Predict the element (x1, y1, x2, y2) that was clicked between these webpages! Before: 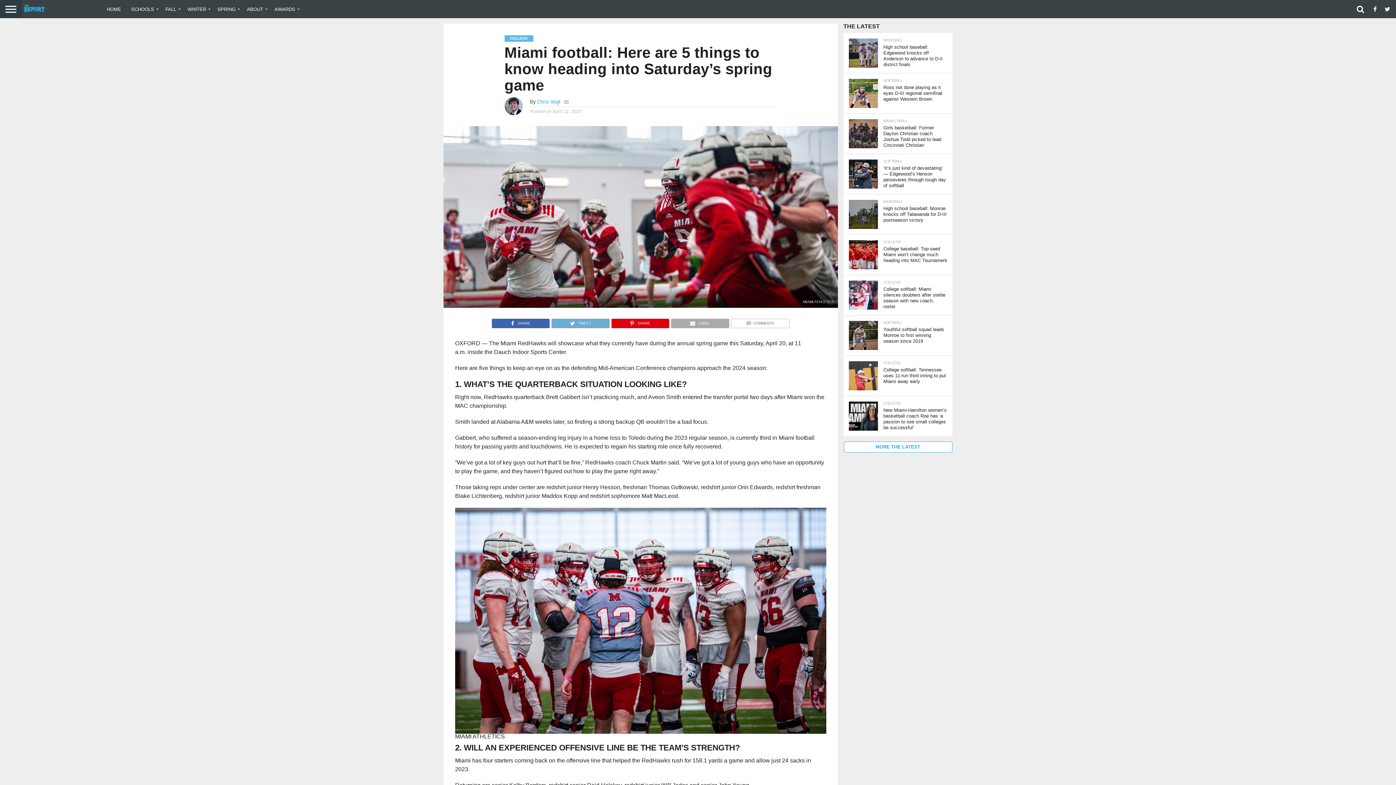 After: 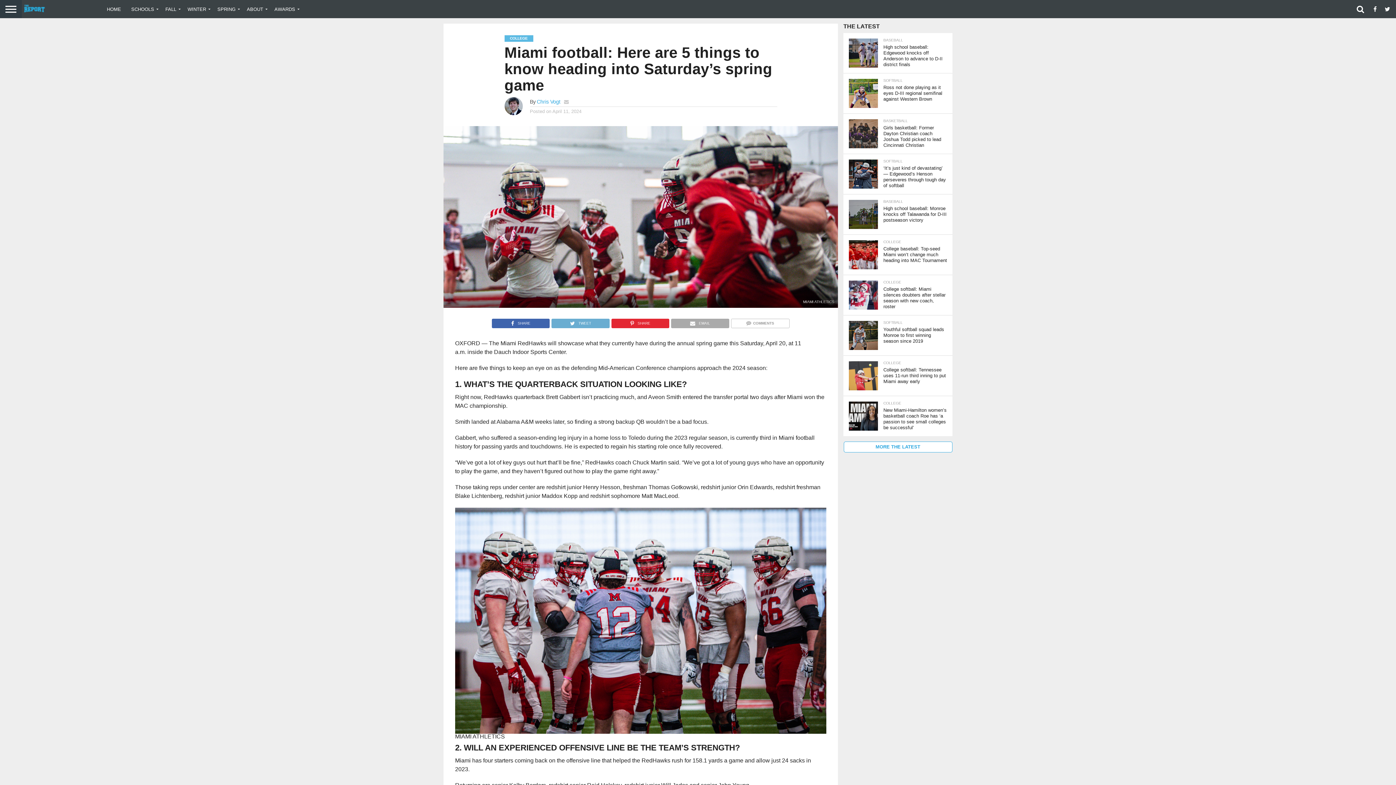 Action: label: SHARE bbox: (611, 318, 669, 324)